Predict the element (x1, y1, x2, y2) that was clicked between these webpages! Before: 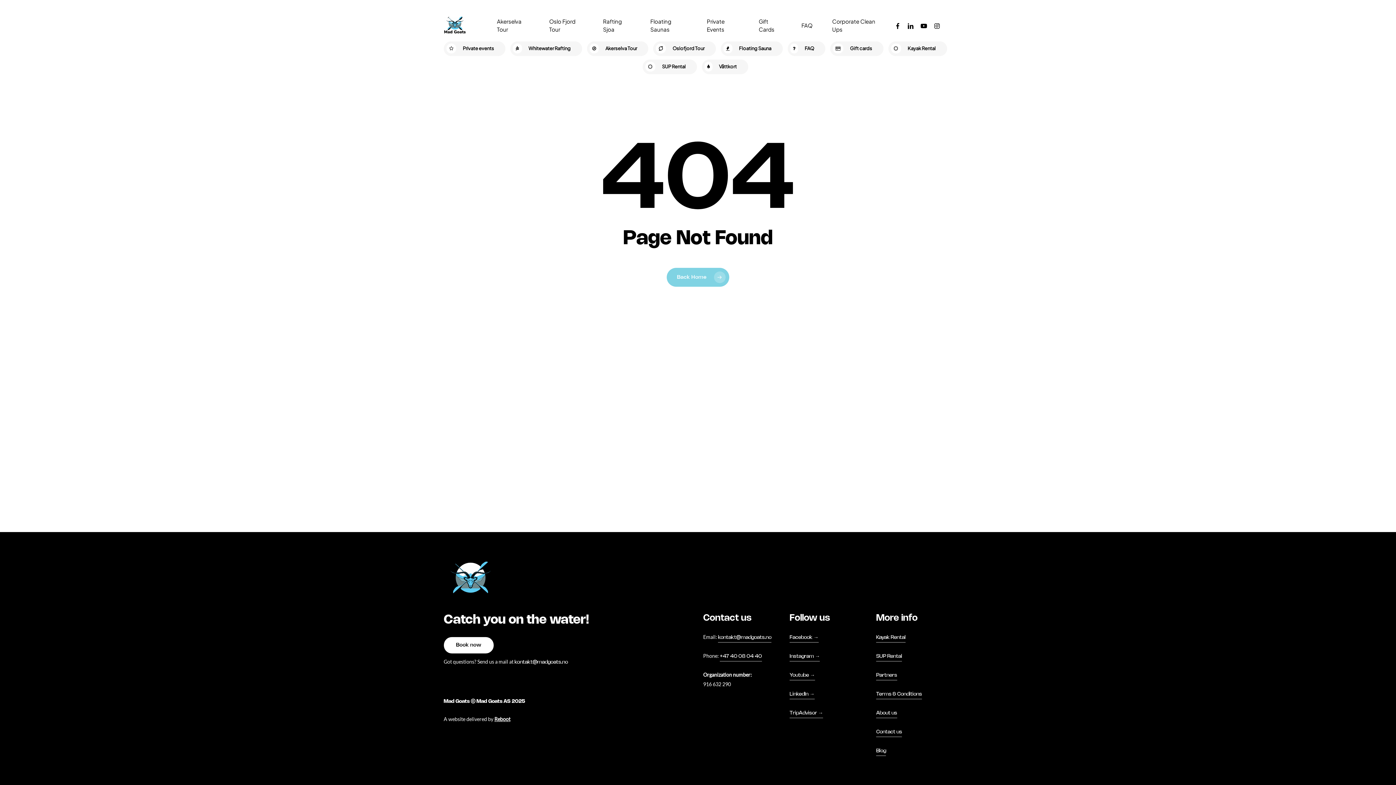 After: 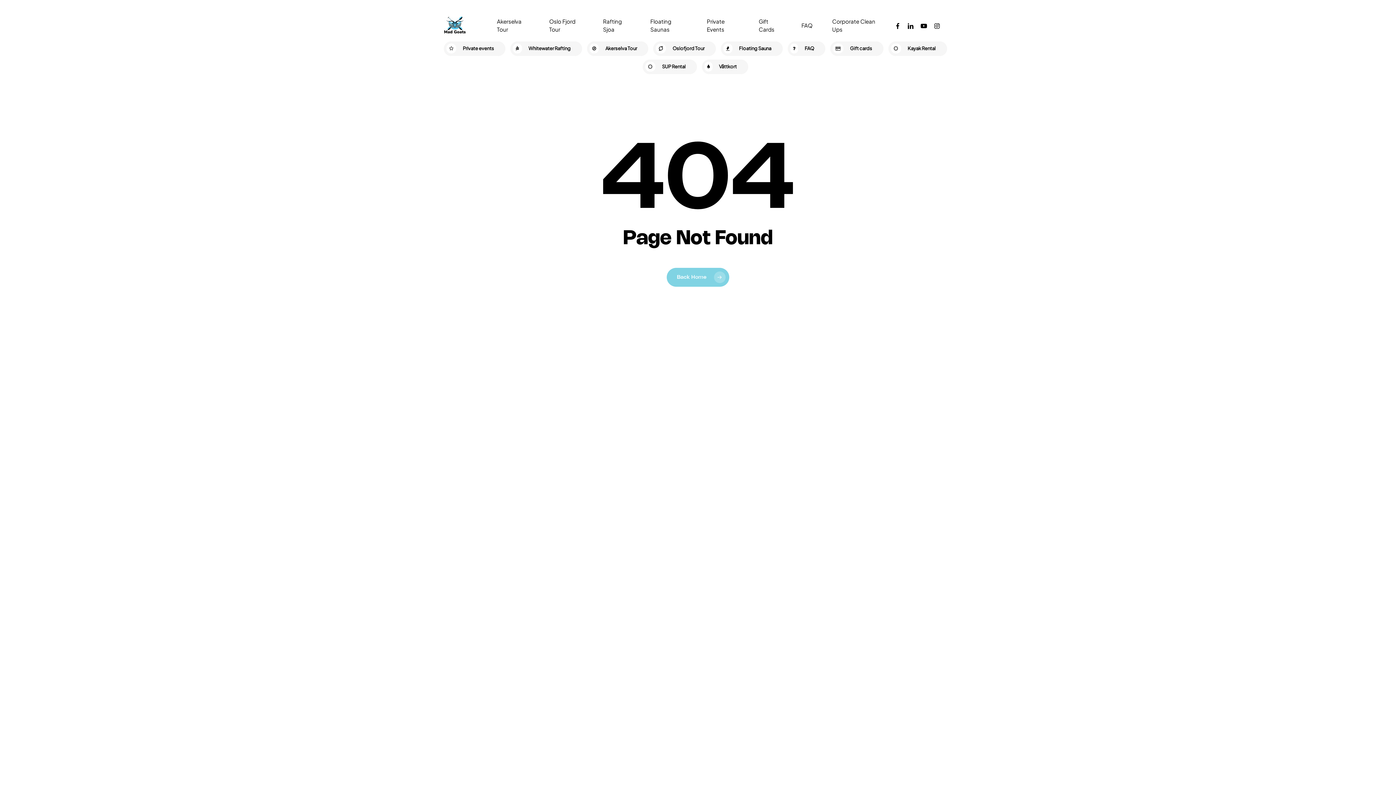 Action: bbox: (891, 21, 904, 29) label: facebook